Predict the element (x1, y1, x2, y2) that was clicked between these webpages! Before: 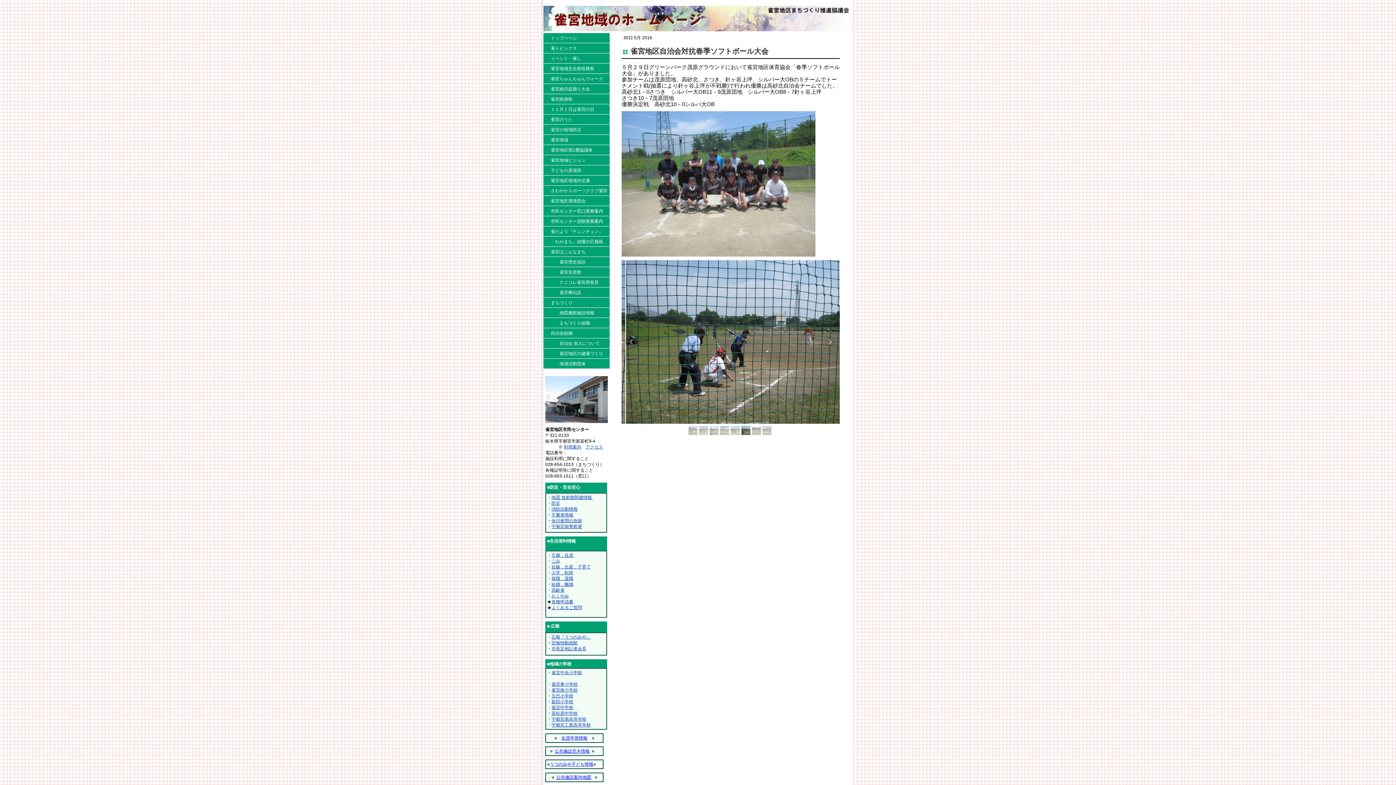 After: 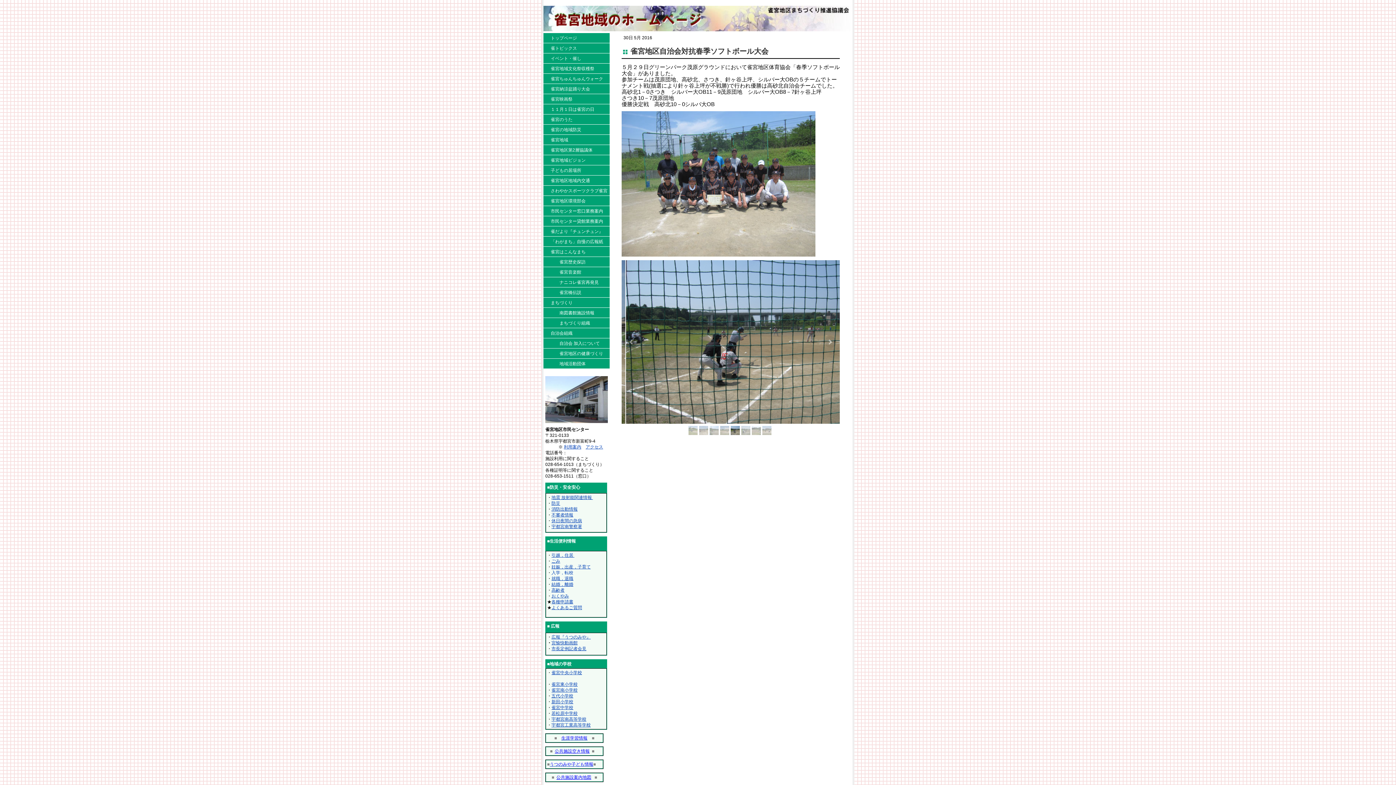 Action: bbox: (551, 570, 573, 575) label: 入学，転校